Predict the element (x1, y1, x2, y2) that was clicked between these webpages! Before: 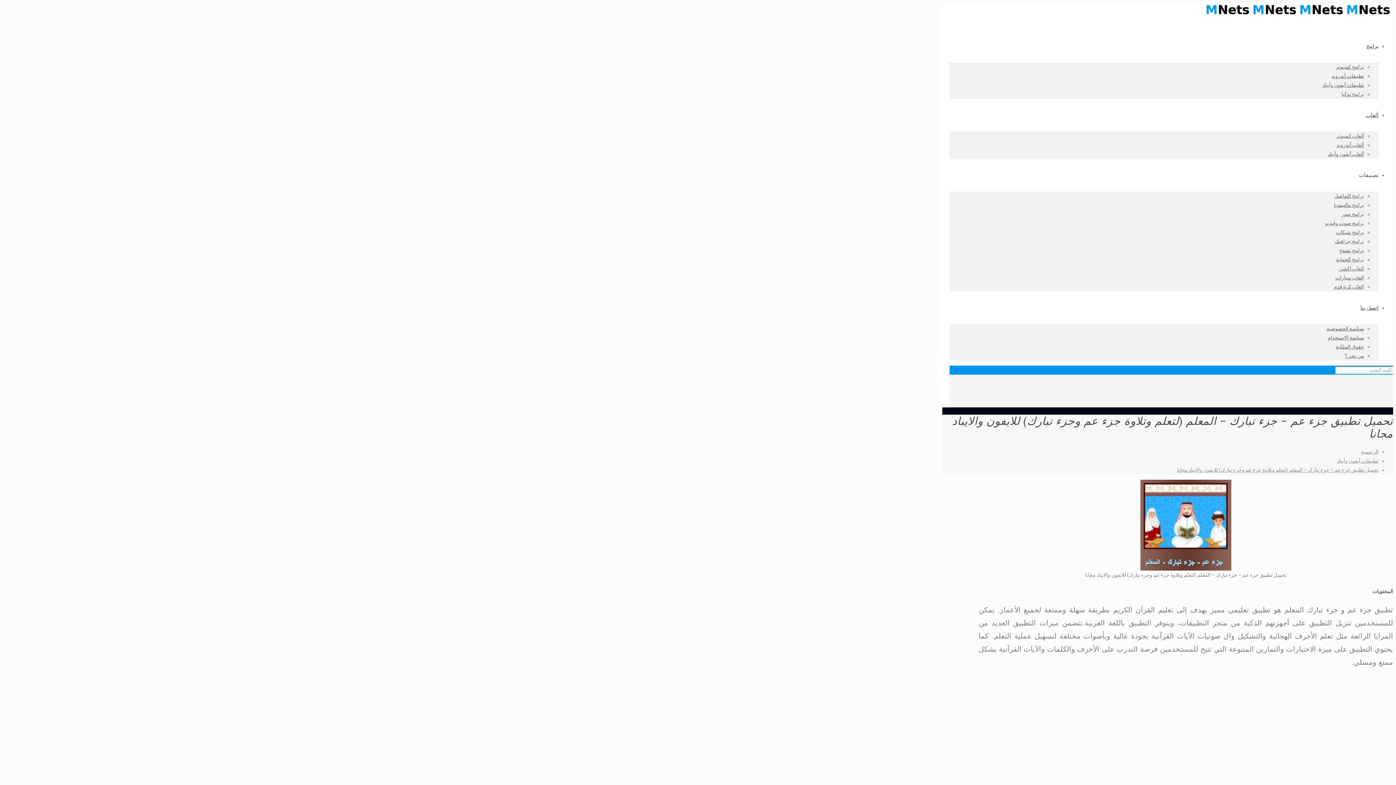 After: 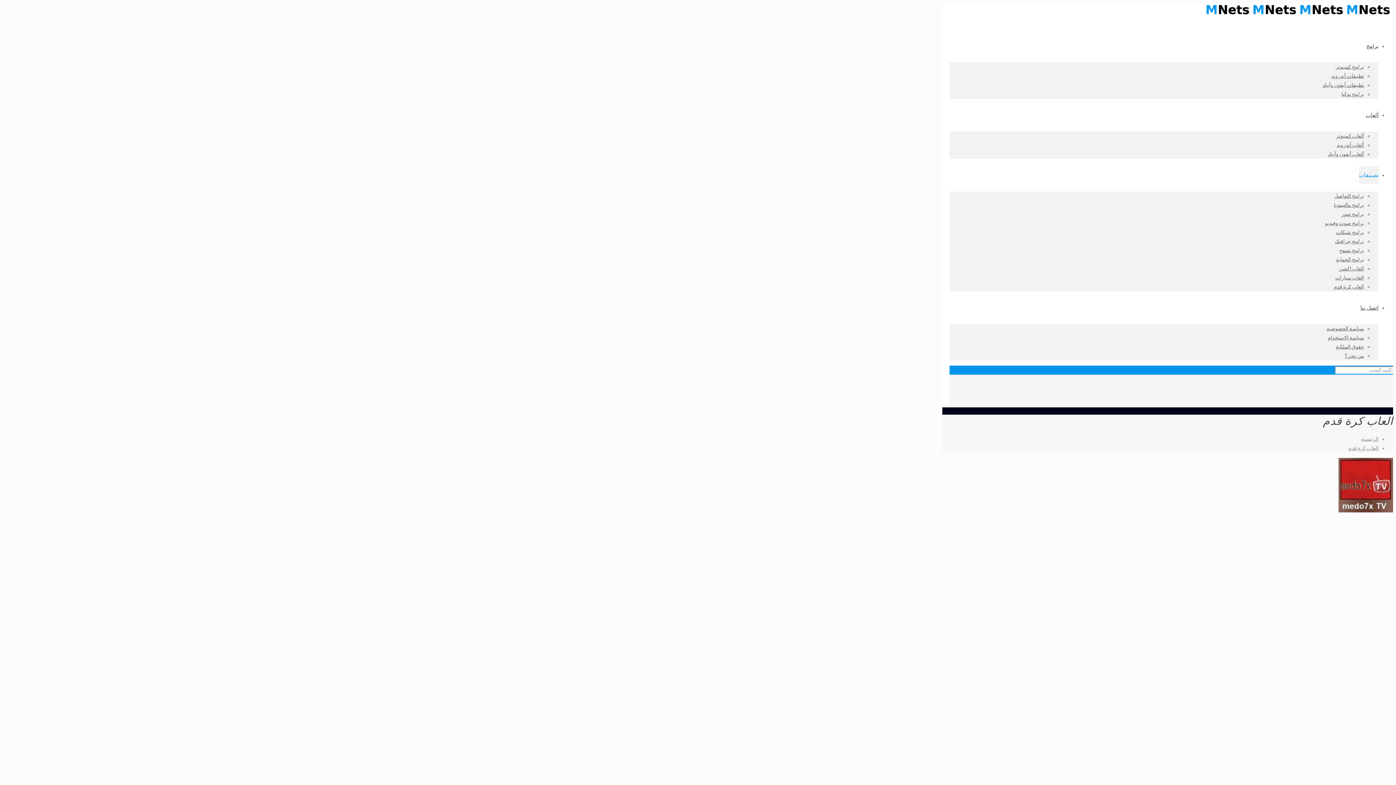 Action: bbox: (1334, 284, 1364, 289) label: العاب كرة قدم